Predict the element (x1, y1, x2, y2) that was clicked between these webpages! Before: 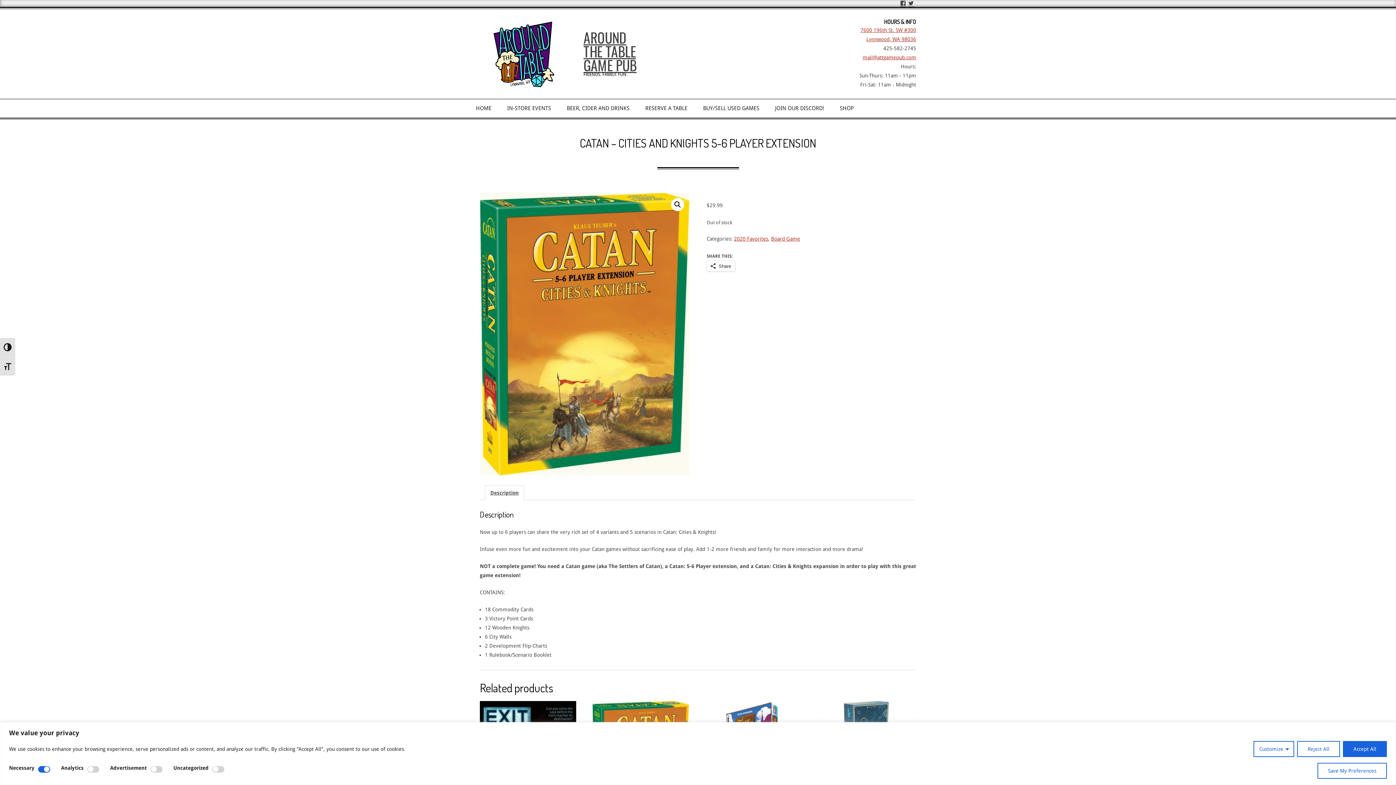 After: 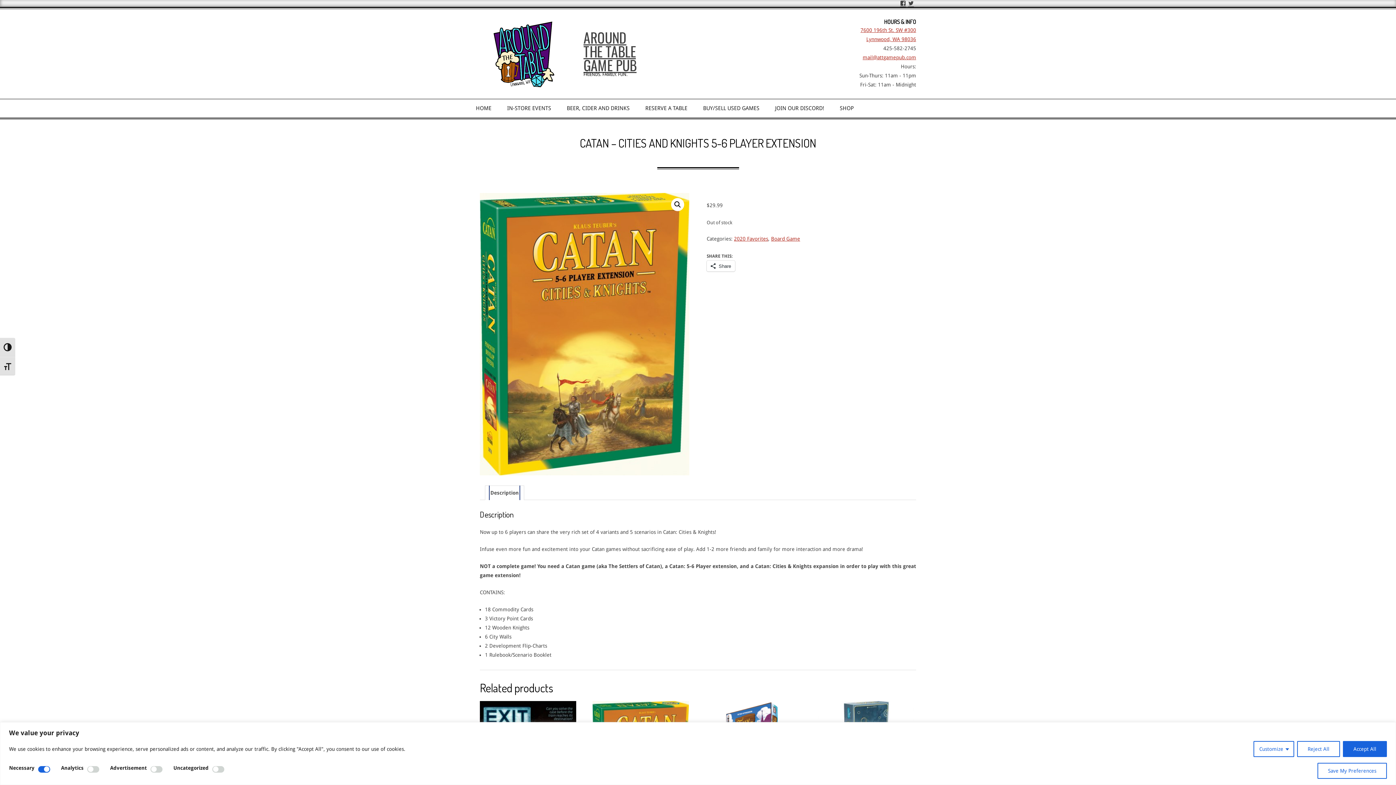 Action: label: Description bbox: (490, 486, 518, 500)